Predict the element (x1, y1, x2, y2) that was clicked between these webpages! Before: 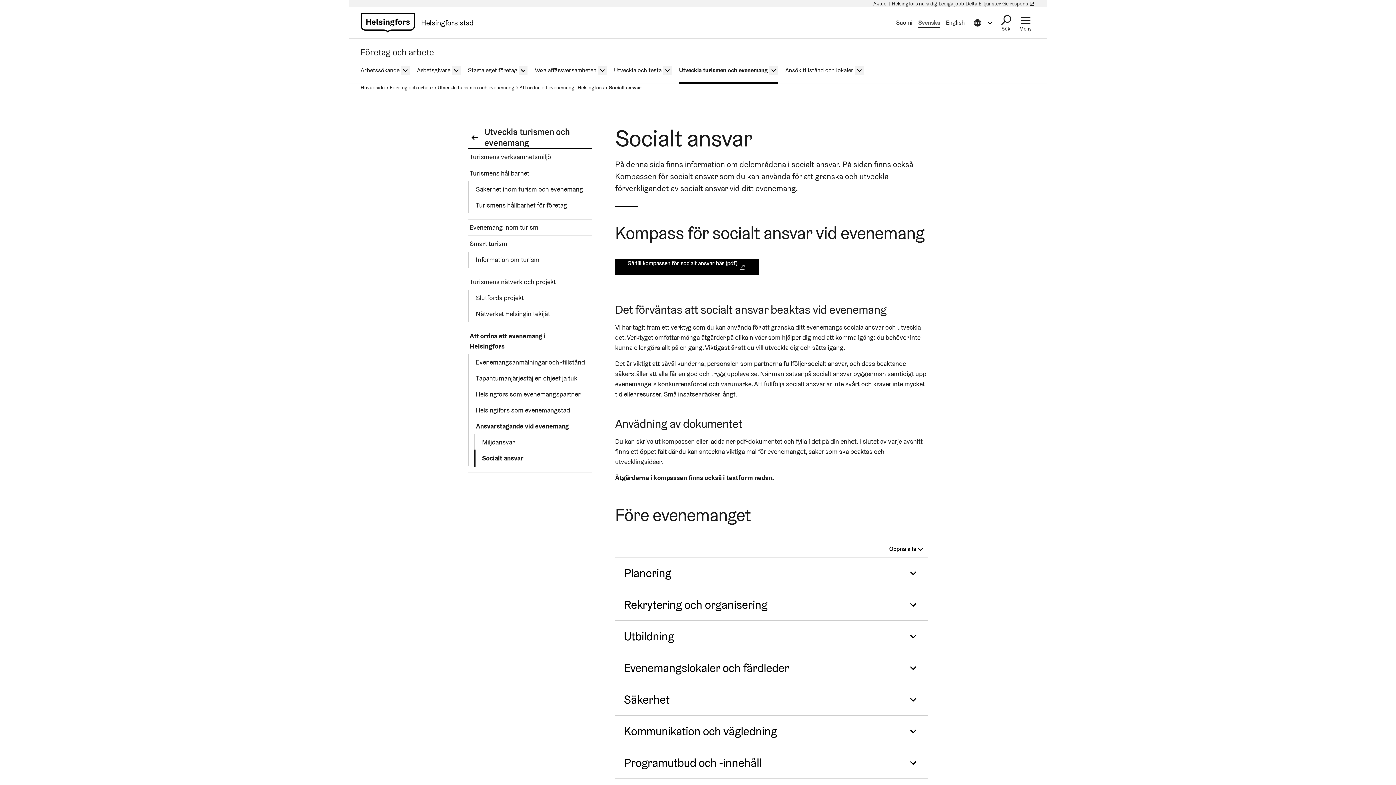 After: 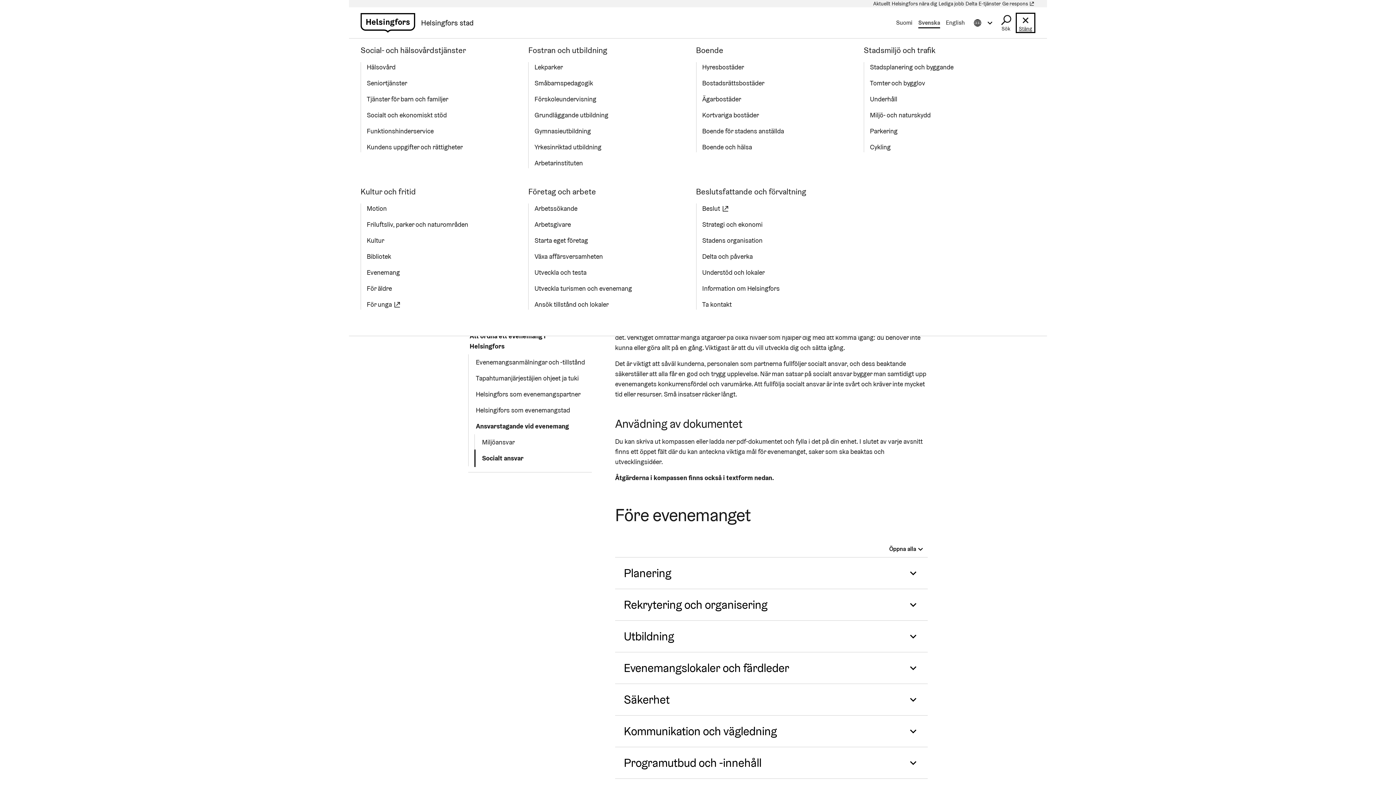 Action: bbox: (1016, 12, 1035, 33) label: Meny